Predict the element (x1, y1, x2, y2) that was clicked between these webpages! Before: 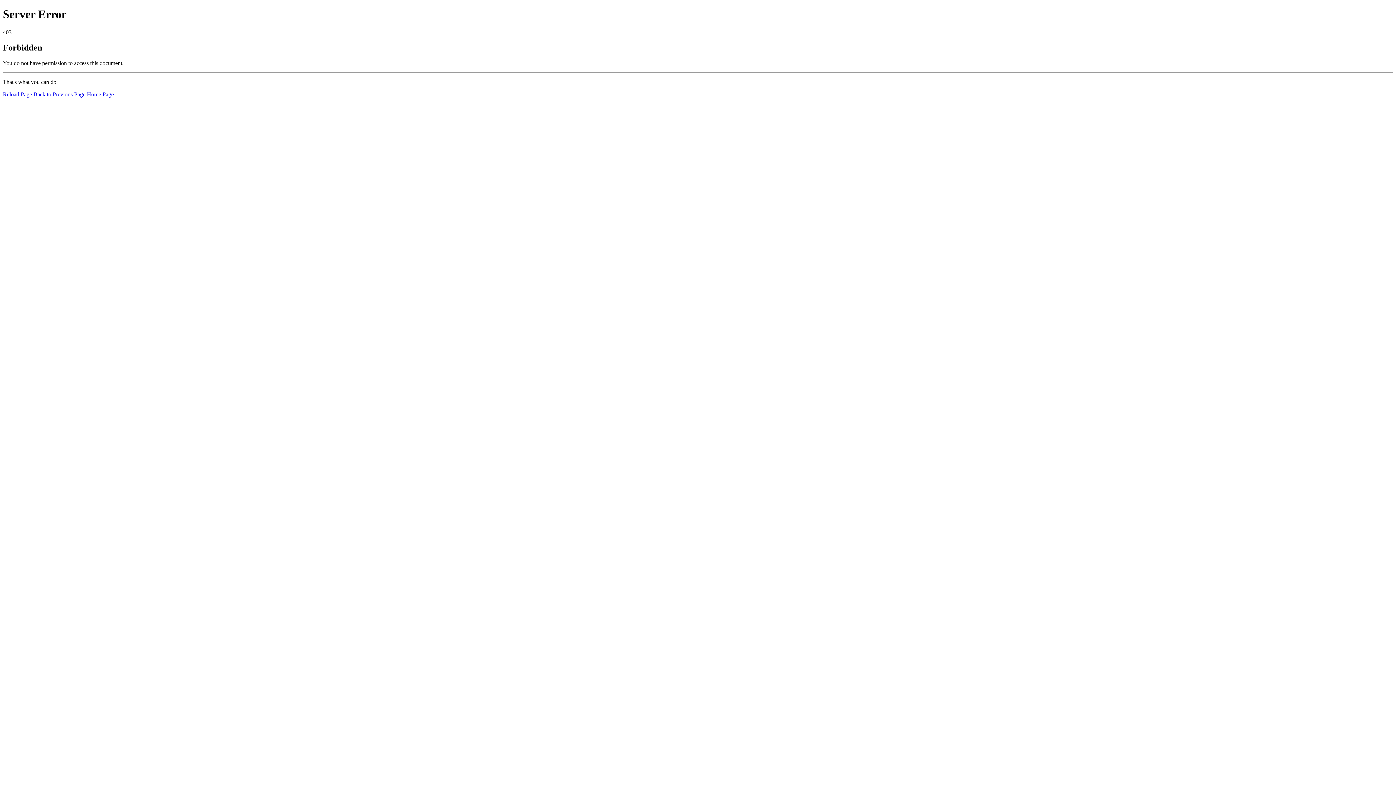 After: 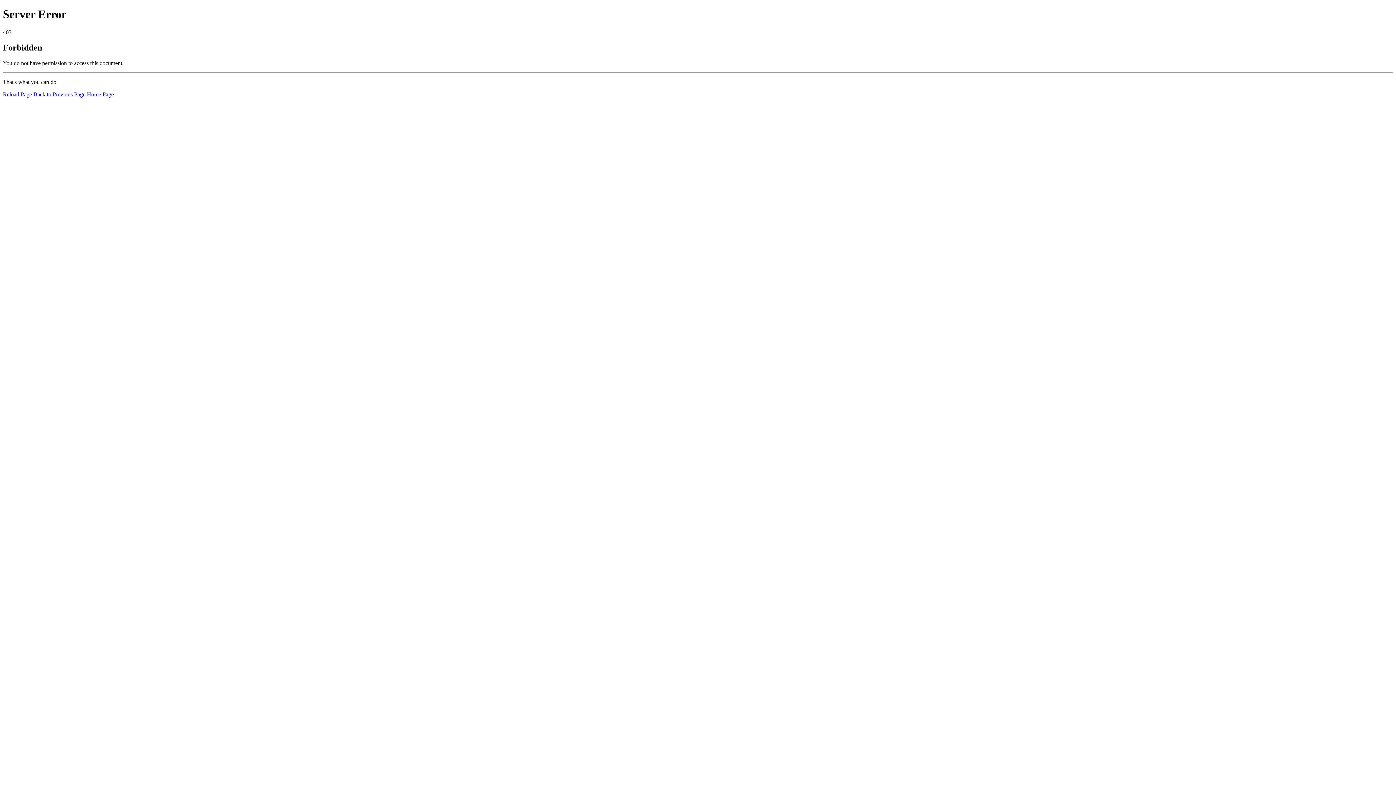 Action: bbox: (86, 91, 113, 97) label: Home Page